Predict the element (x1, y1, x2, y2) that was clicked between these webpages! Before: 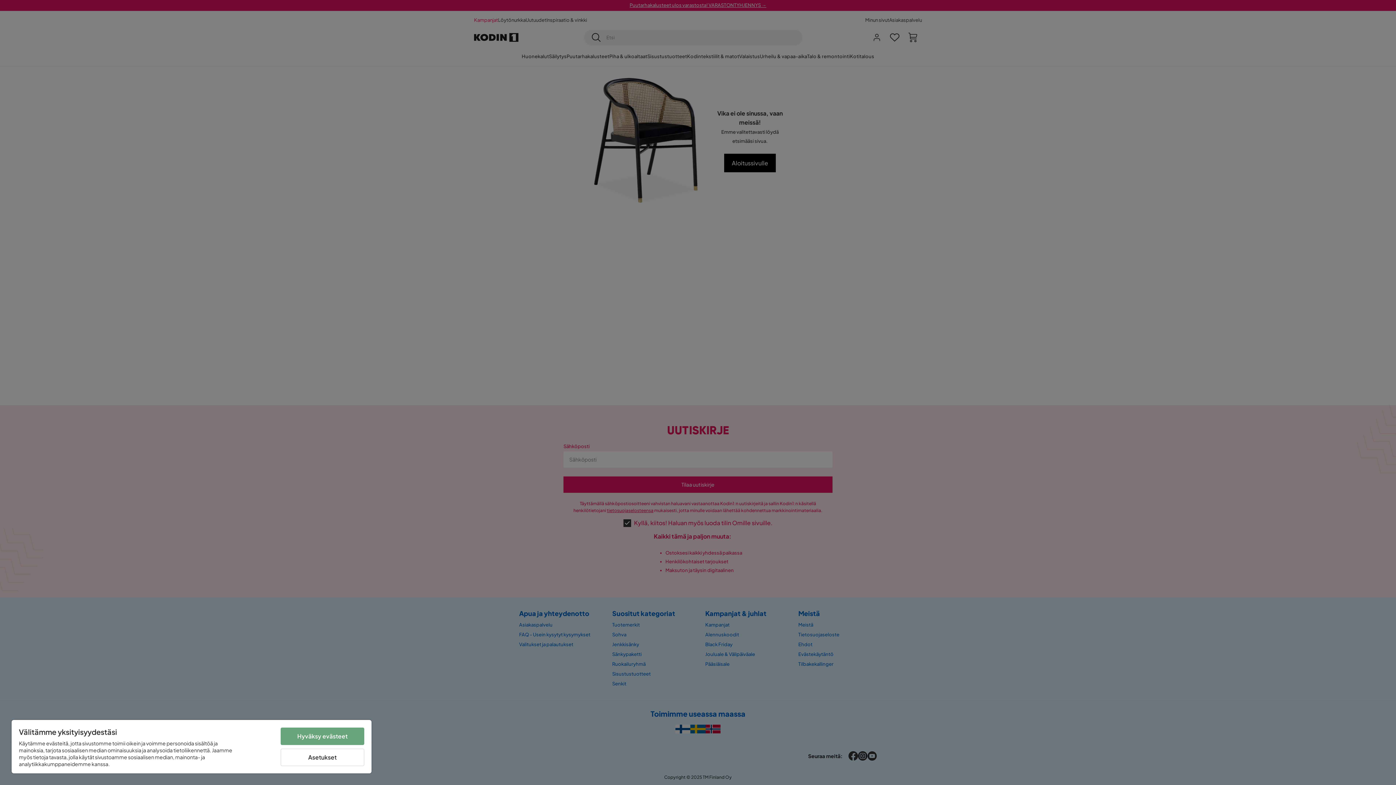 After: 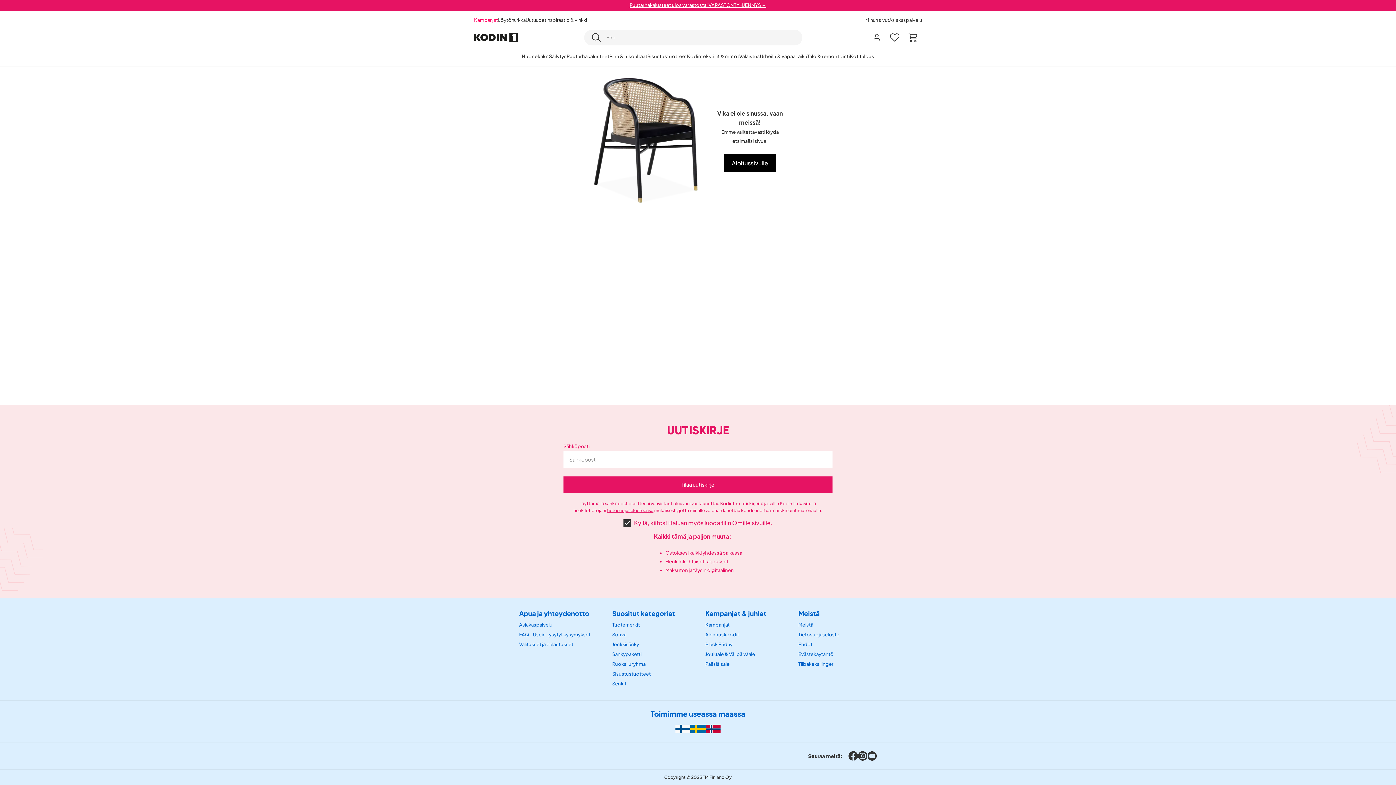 Action: bbox: (280, 728, 364, 745) label: Hyväksy evästeet